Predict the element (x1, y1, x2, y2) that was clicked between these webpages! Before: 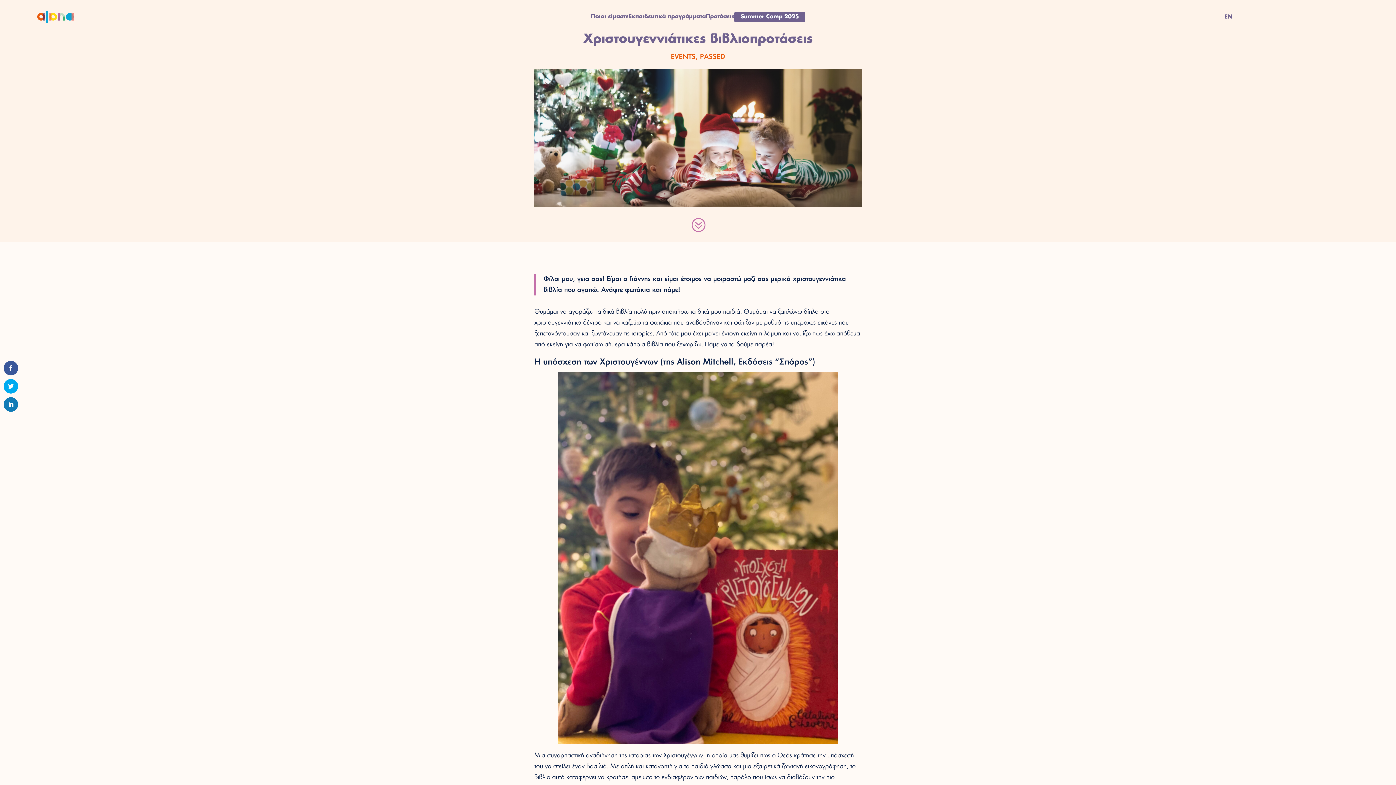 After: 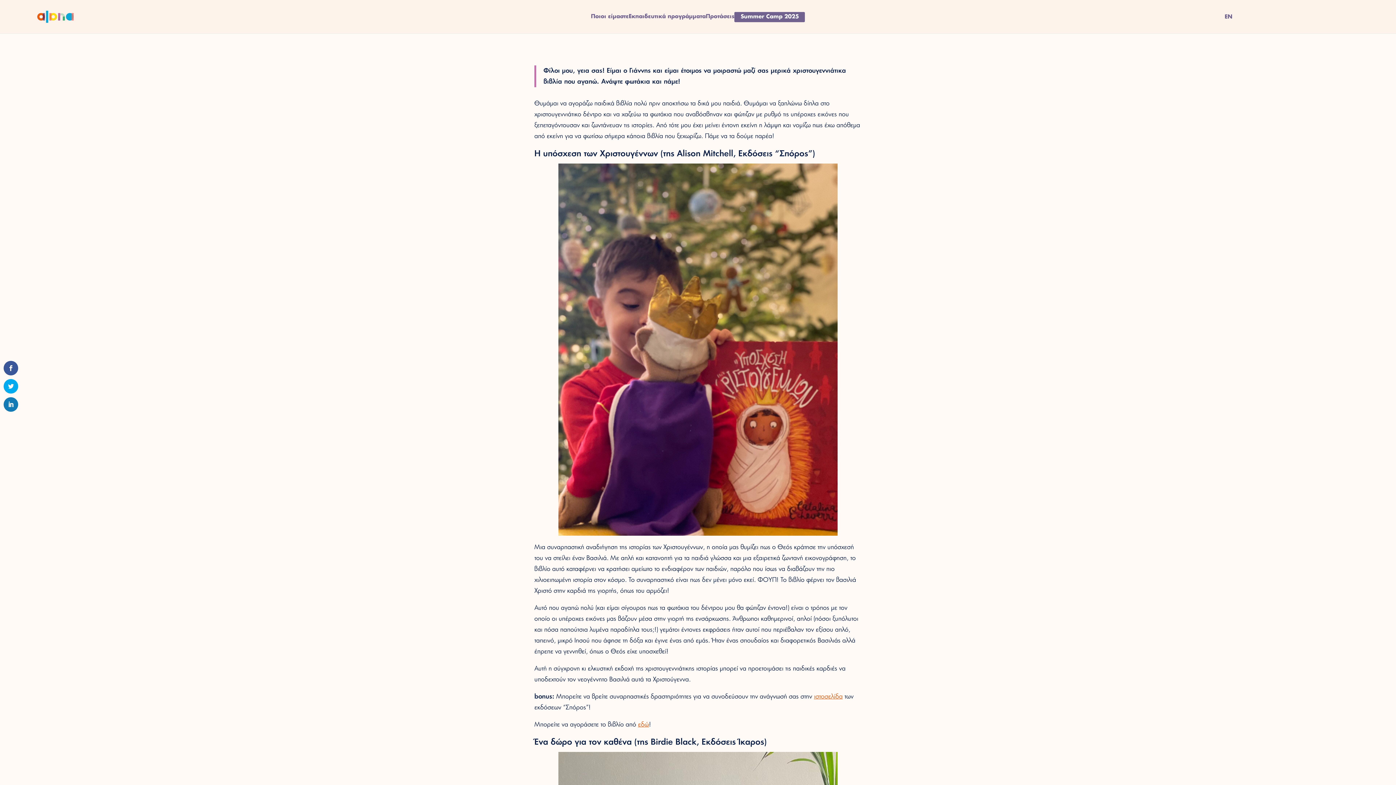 Action: label: ? bbox: (690, 217, 705, 232)